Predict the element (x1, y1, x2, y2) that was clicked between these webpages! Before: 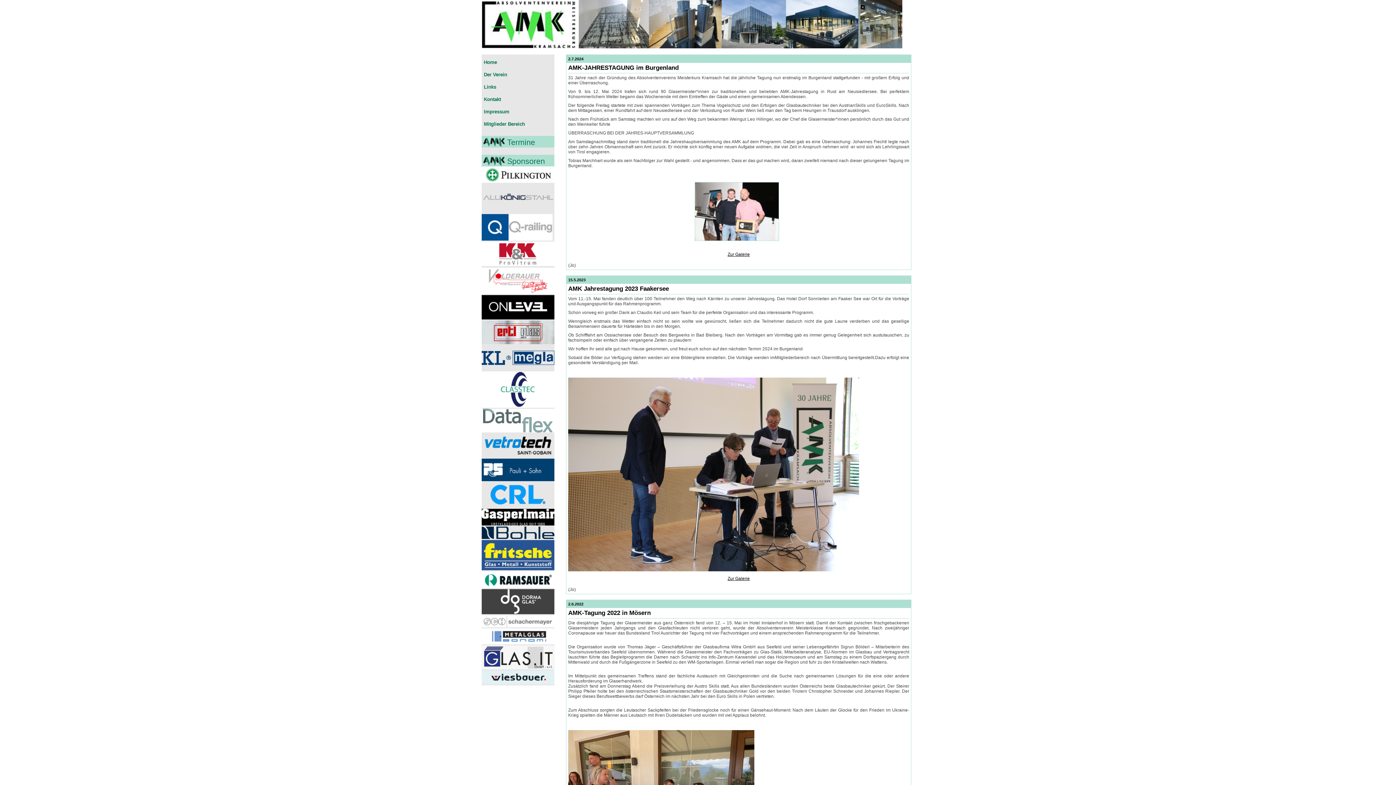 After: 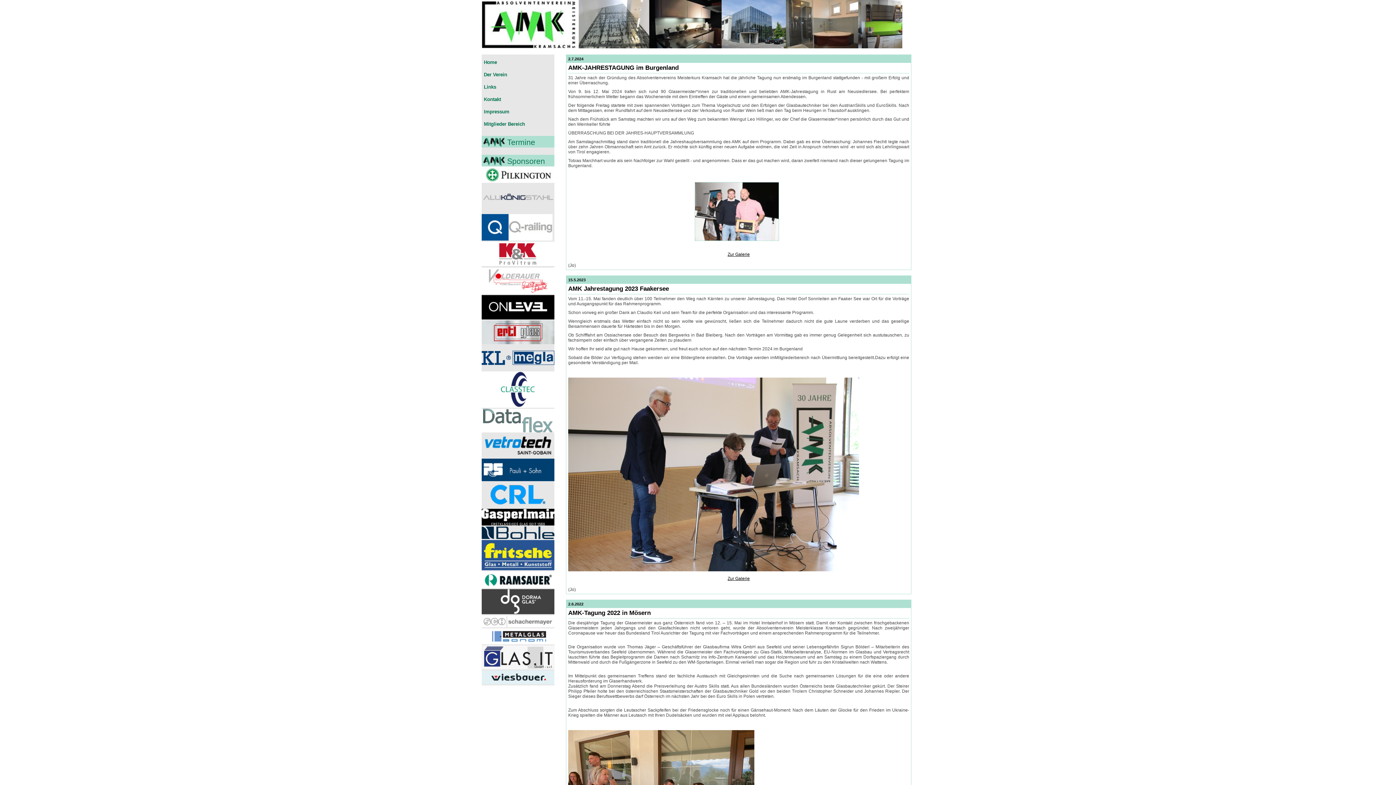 Action: bbox: (481, 640, 554, 645)